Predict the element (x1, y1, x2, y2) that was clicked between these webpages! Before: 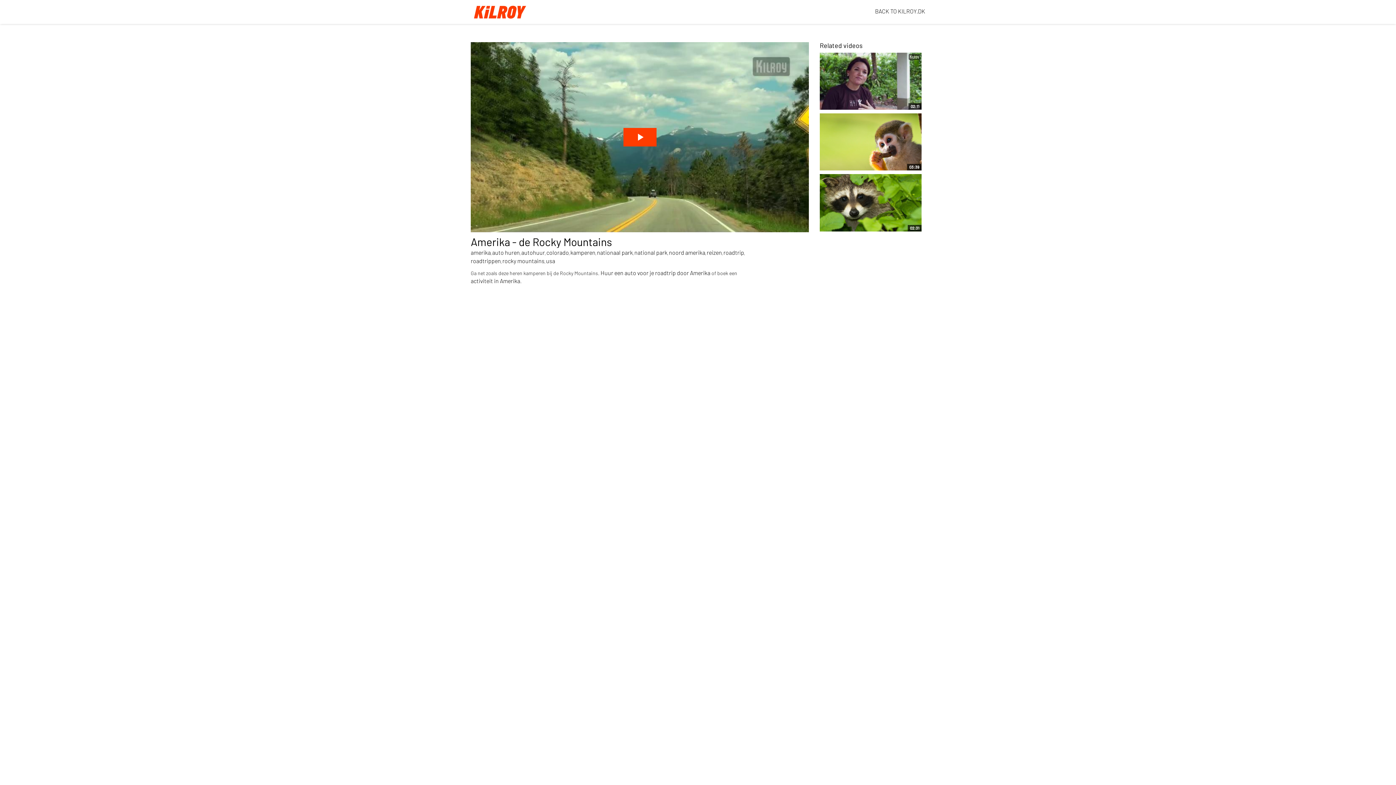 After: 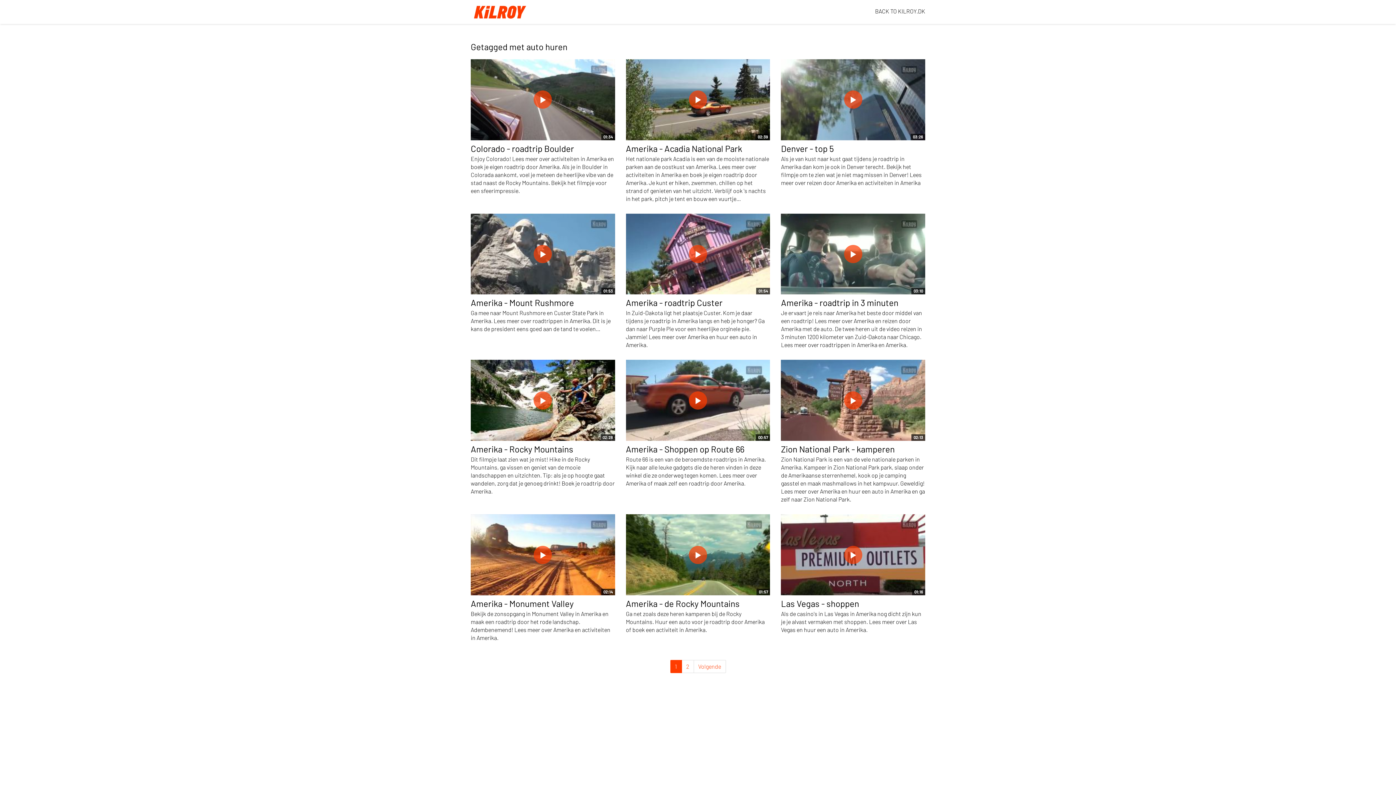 Action: label: auto huren bbox: (492, 249, 520, 256)